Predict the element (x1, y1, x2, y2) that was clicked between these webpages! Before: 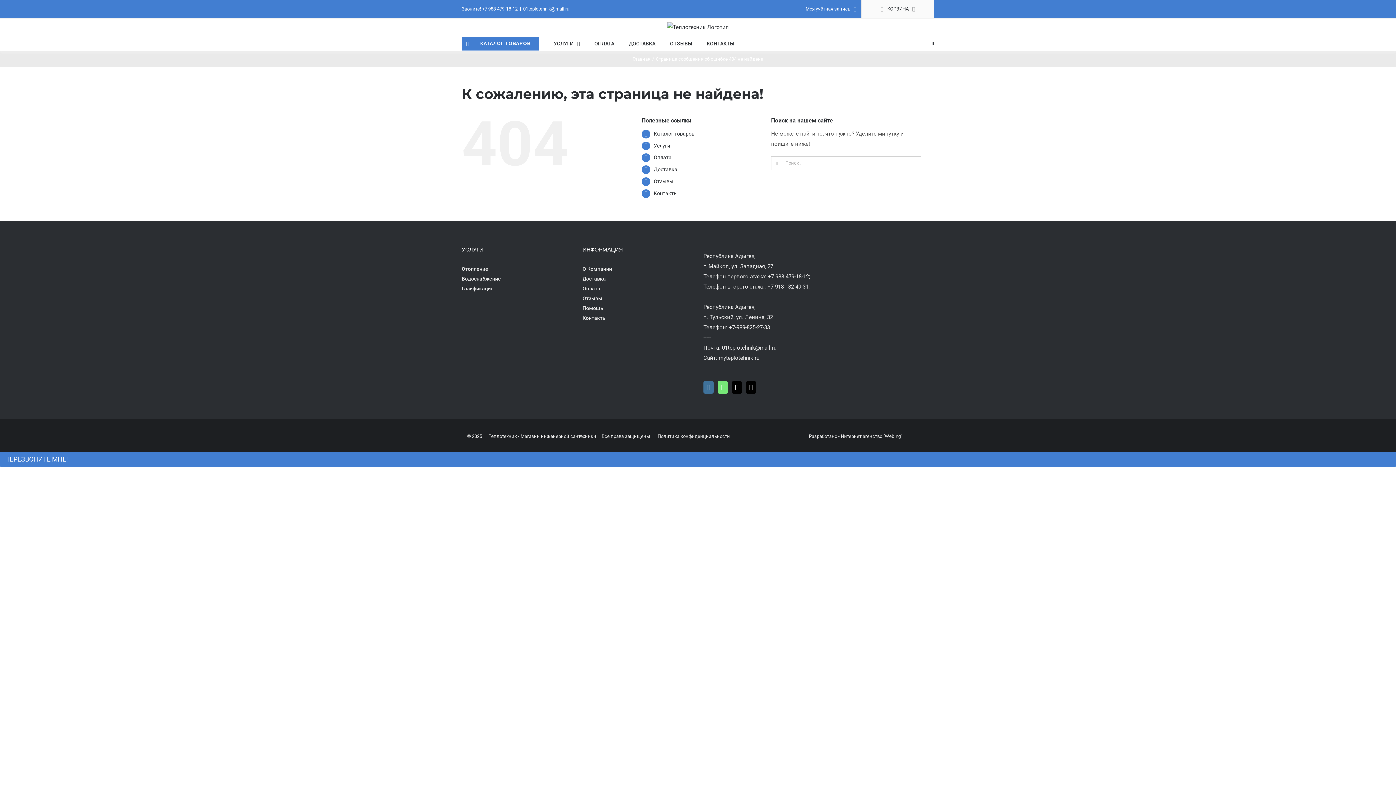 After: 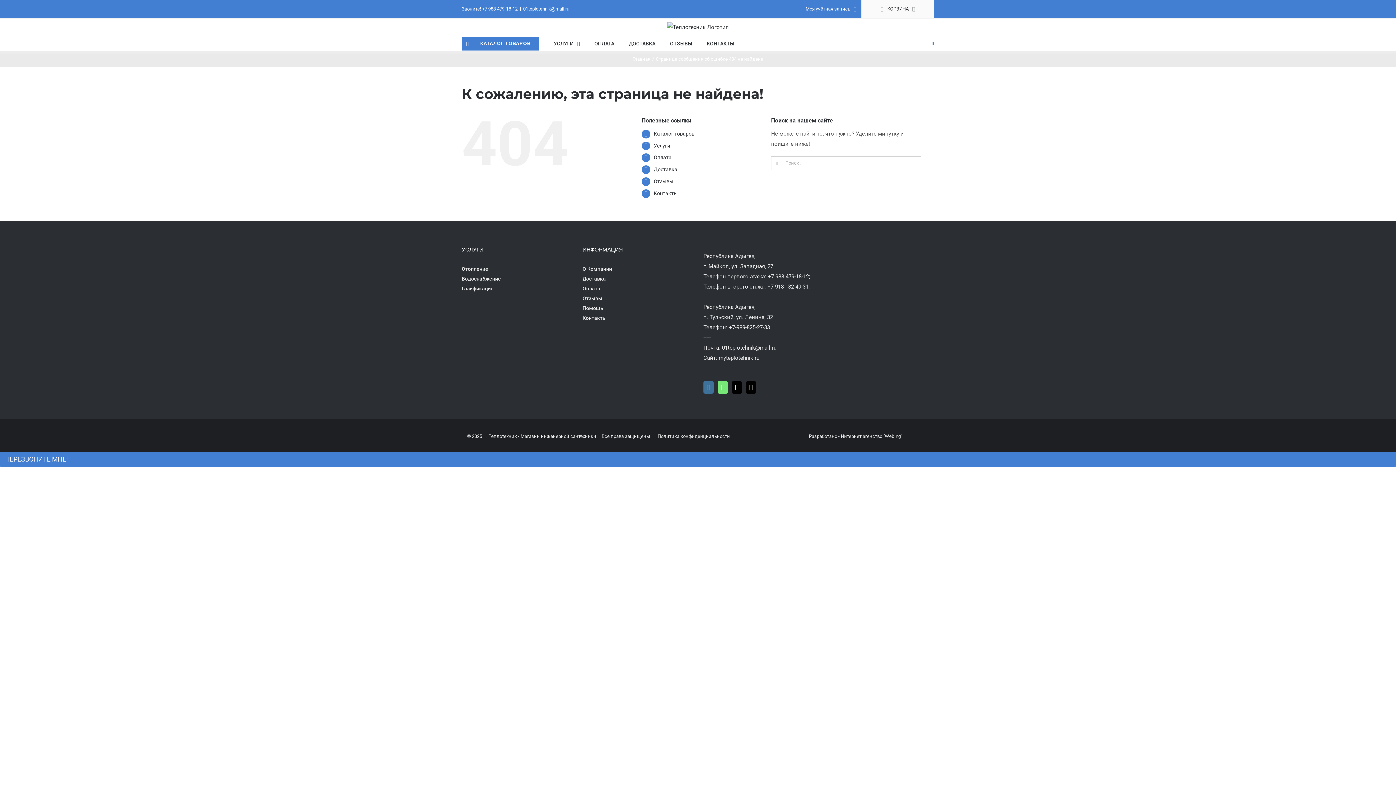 Action: label: Поиск bbox: (931, 36, 934, 50)